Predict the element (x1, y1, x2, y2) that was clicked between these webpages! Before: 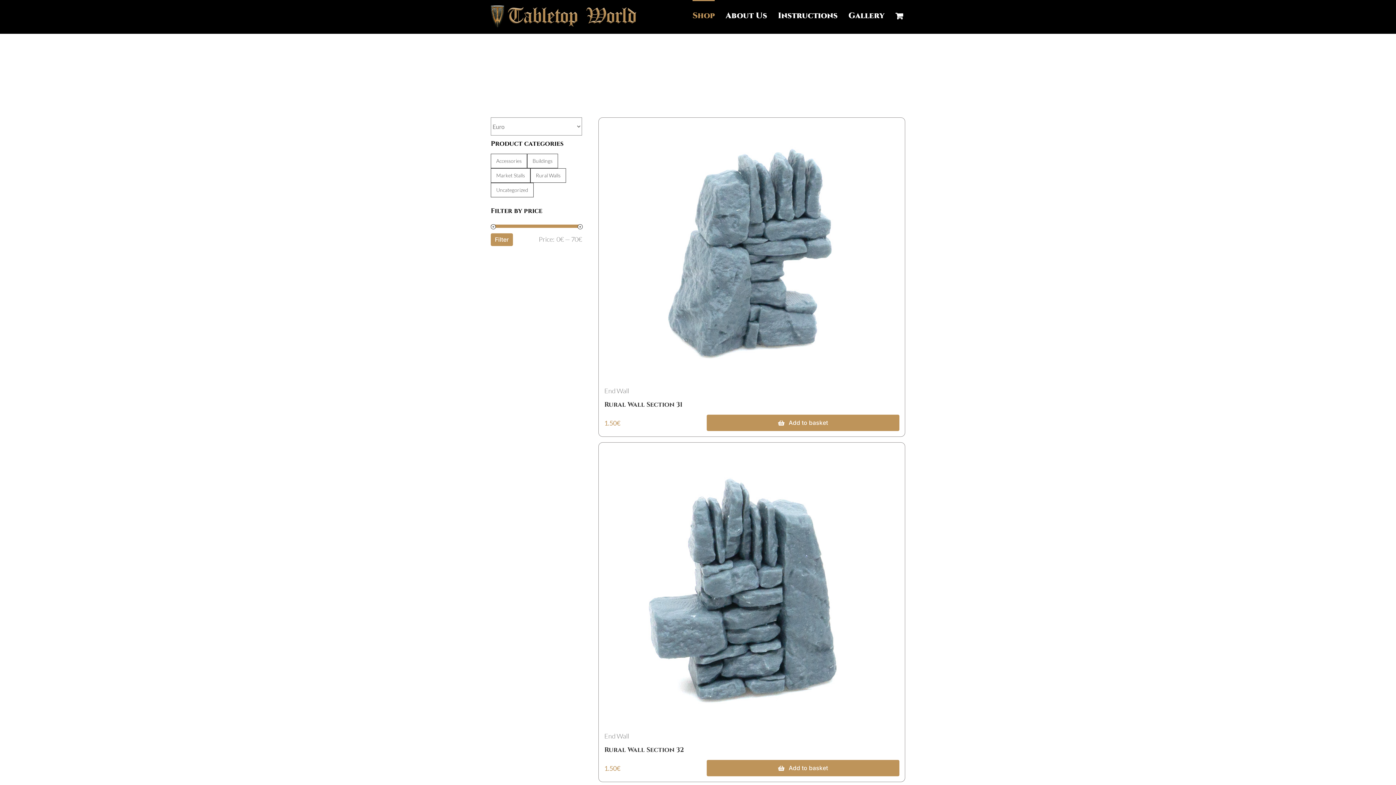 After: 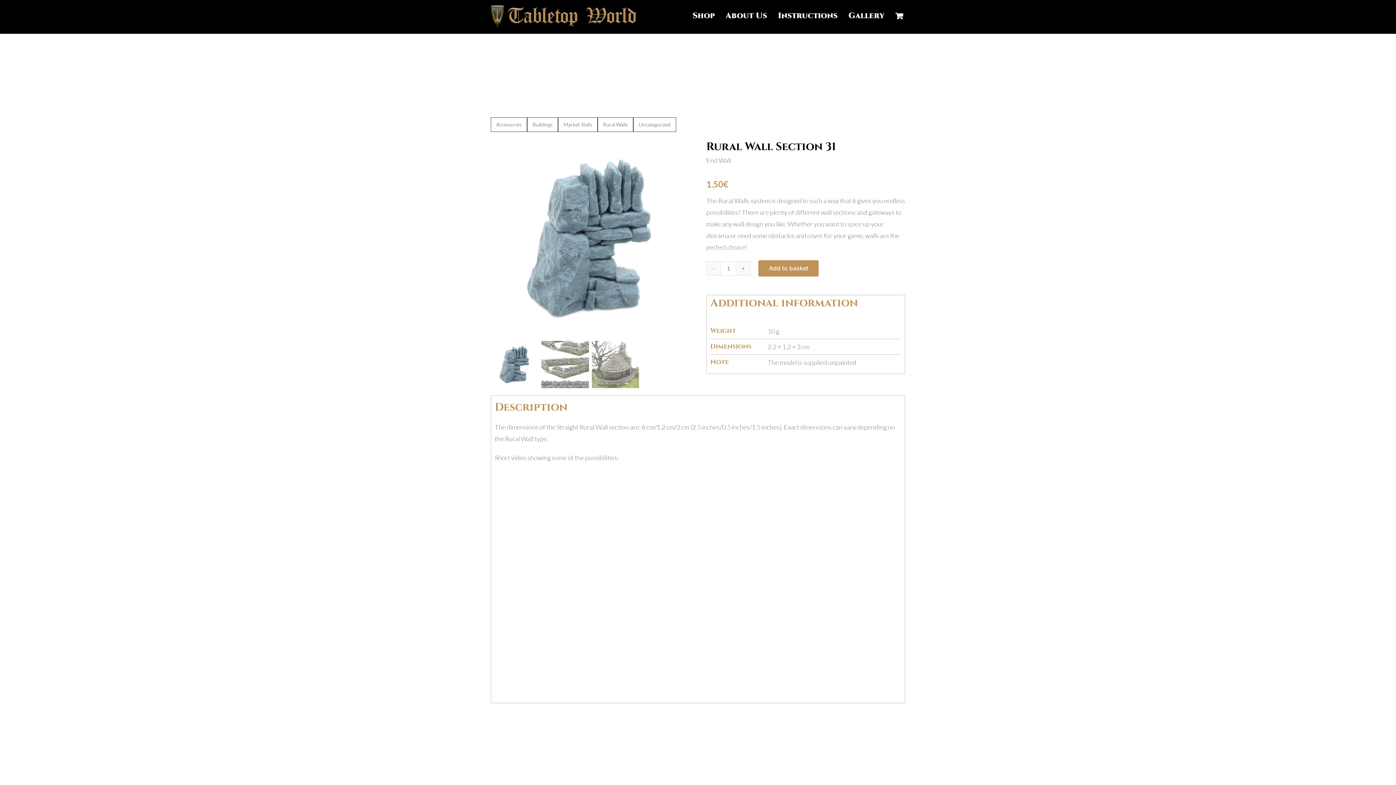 Action: bbox: (621, 122, 882, 130) label: x34